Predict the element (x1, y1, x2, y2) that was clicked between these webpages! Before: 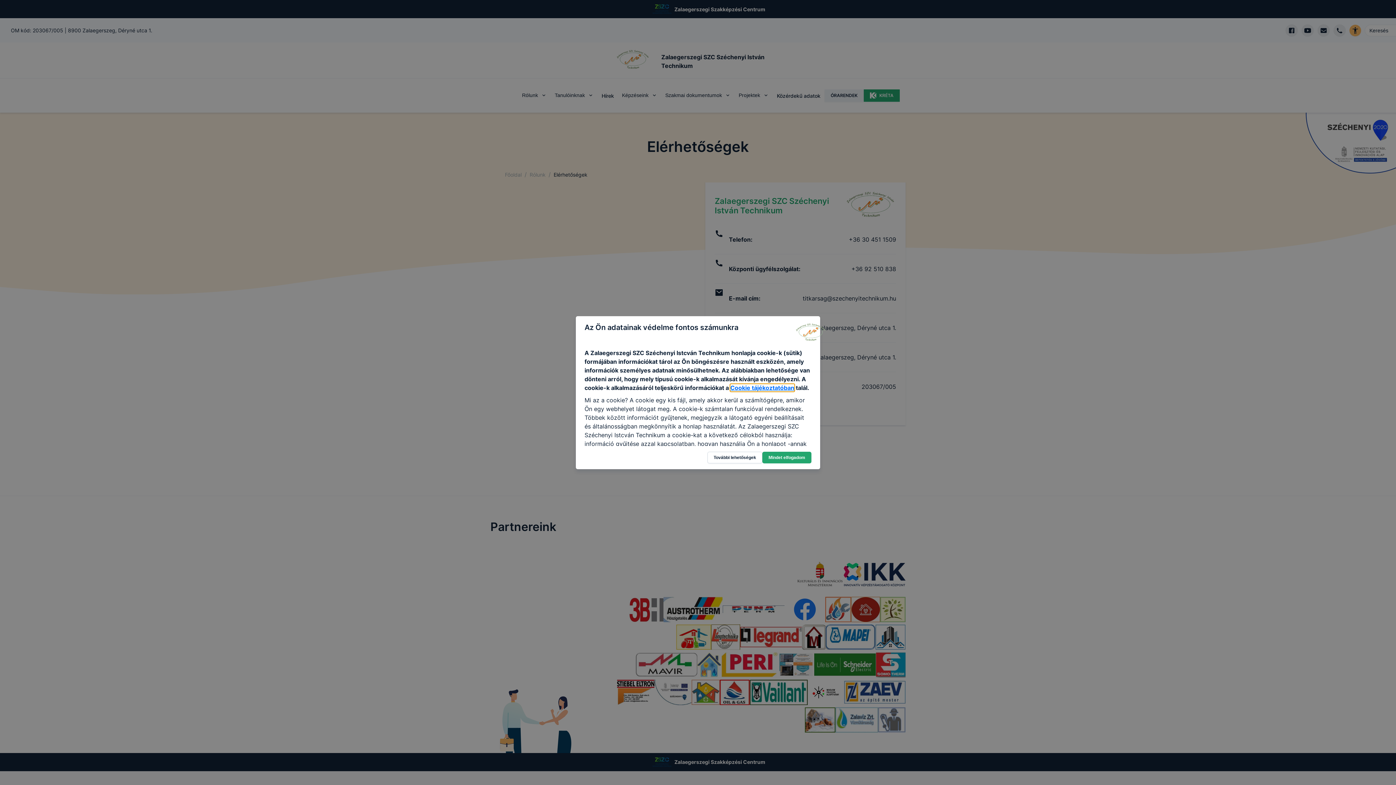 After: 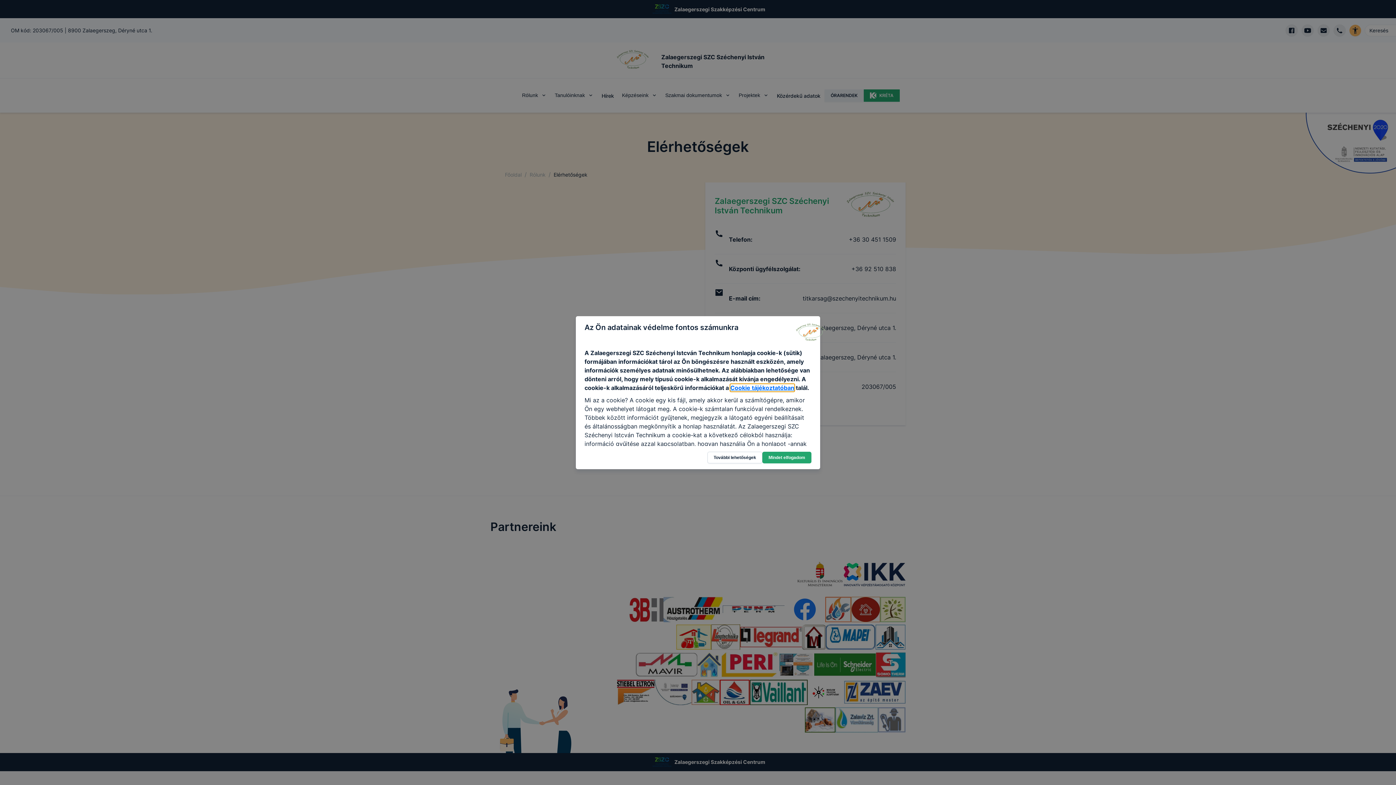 Action: bbox: (730, 384, 794, 391) label: Cookie tájékoztatóban